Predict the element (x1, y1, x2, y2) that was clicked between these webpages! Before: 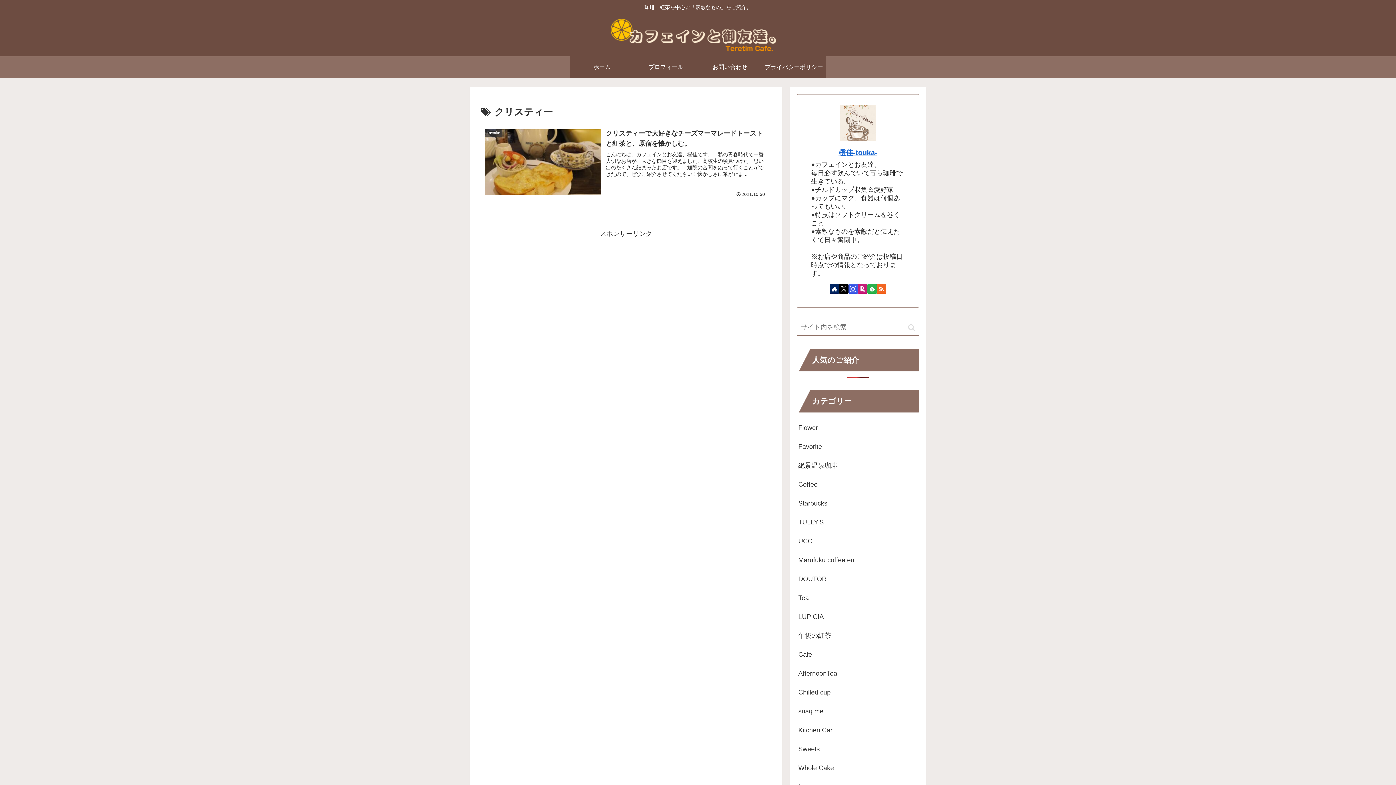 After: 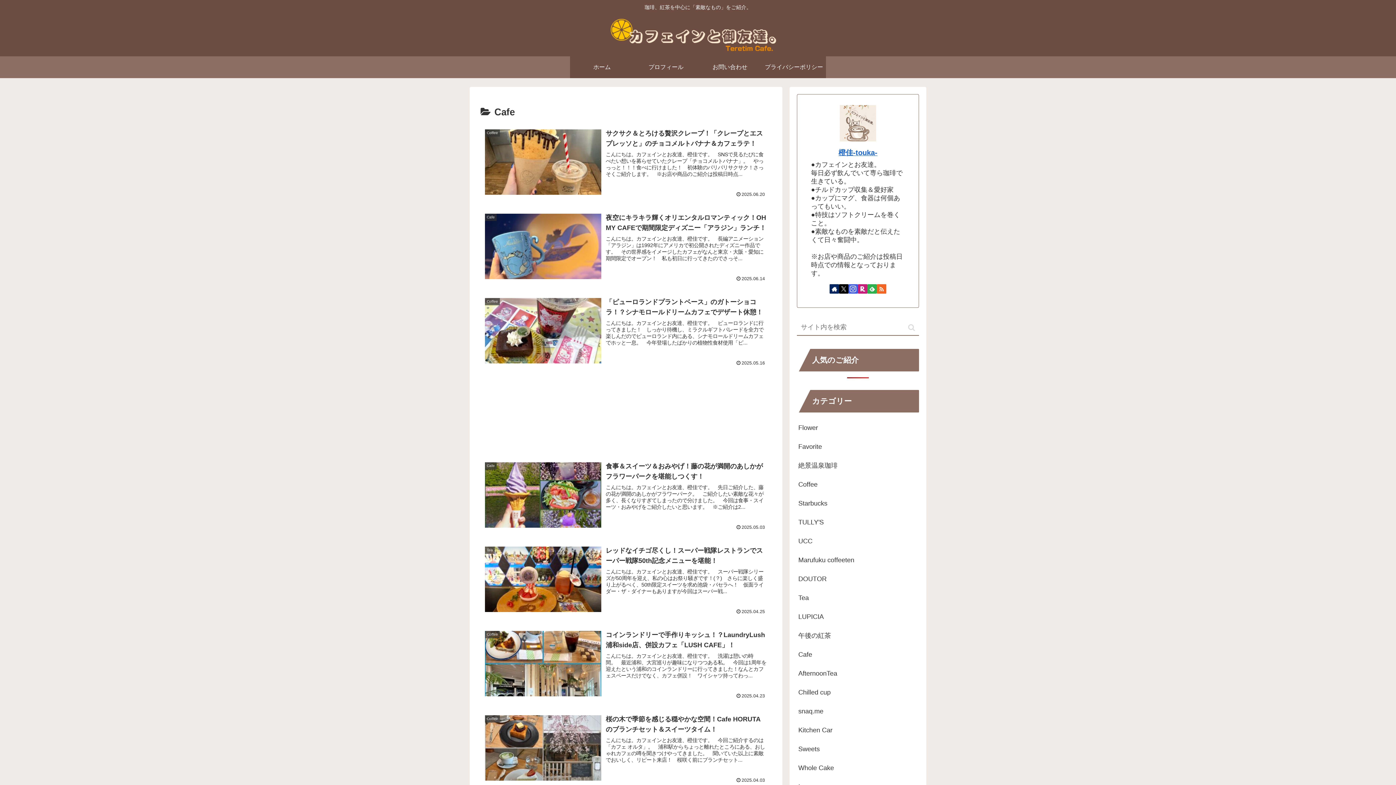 Action: bbox: (797, 645, 919, 664) label: Cafe